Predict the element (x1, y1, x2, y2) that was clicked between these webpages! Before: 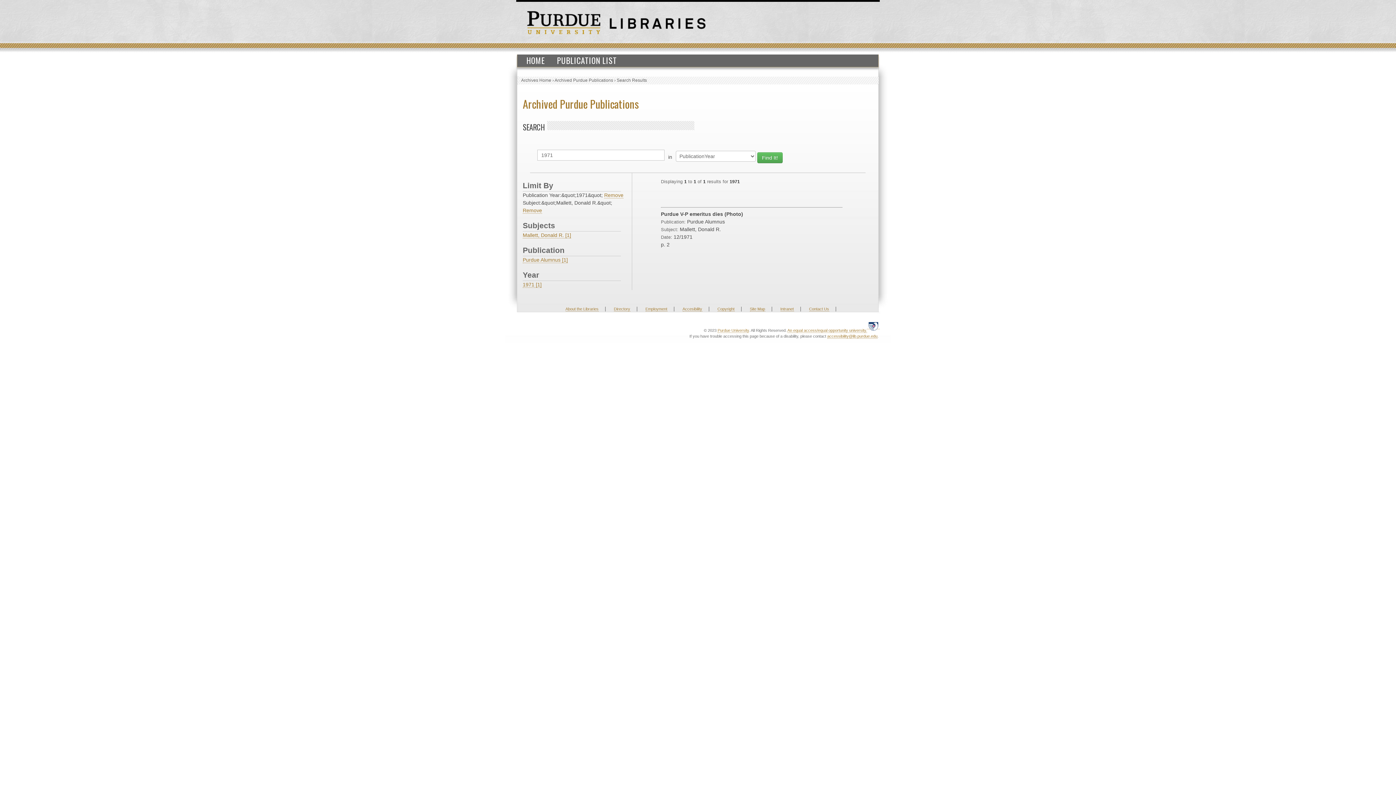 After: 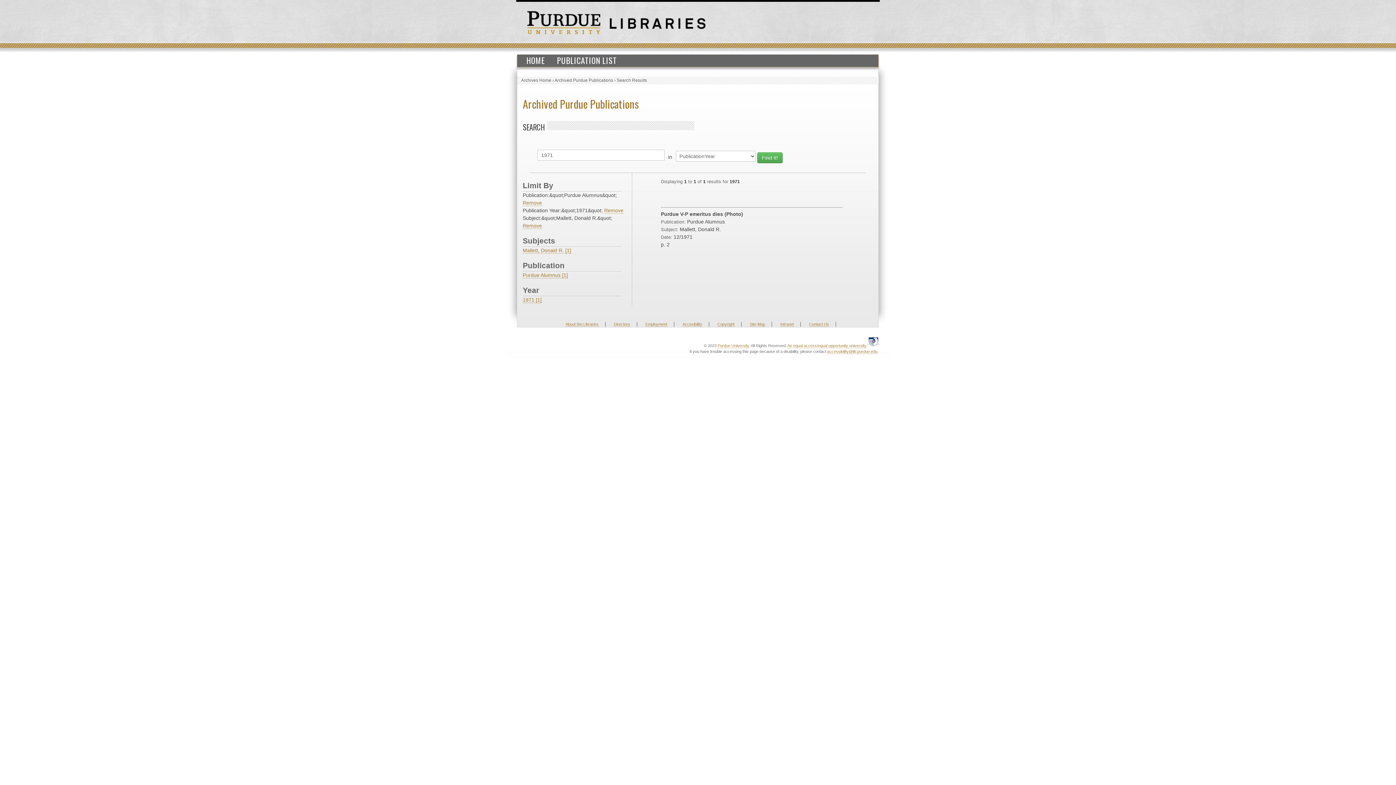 Action: bbox: (522, 257, 568, 263) label: Purdue Alumnus [1]